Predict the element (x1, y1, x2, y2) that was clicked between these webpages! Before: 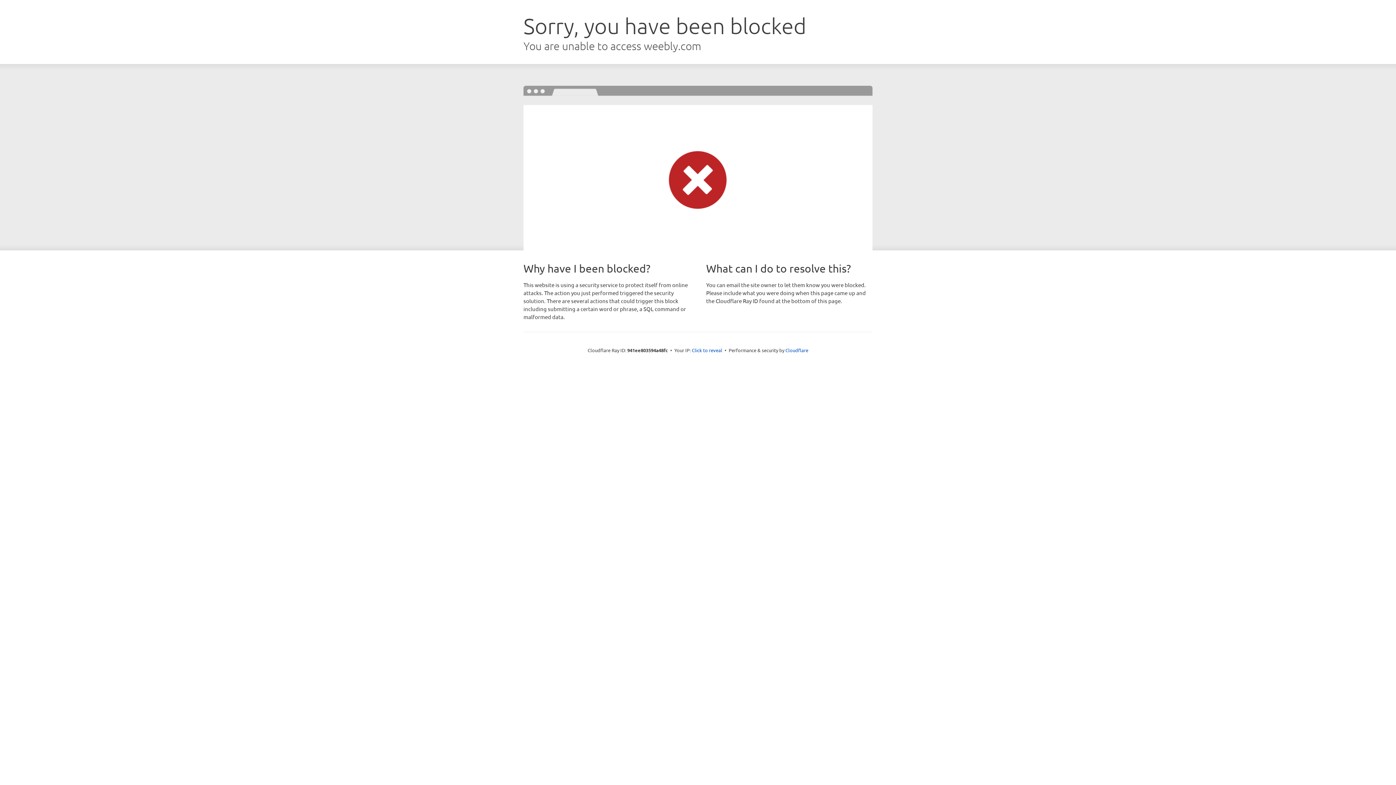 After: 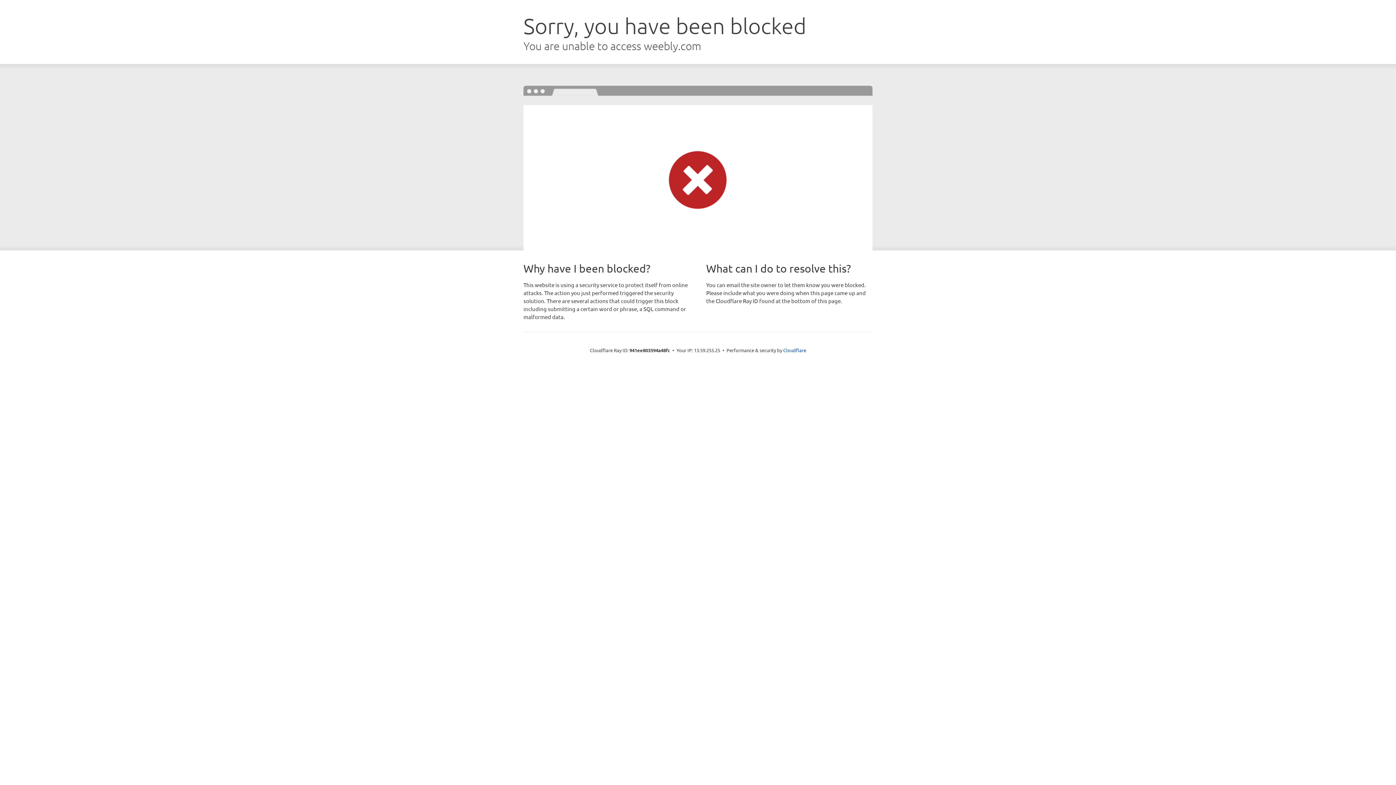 Action: bbox: (692, 346, 722, 353) label: Click to reveal